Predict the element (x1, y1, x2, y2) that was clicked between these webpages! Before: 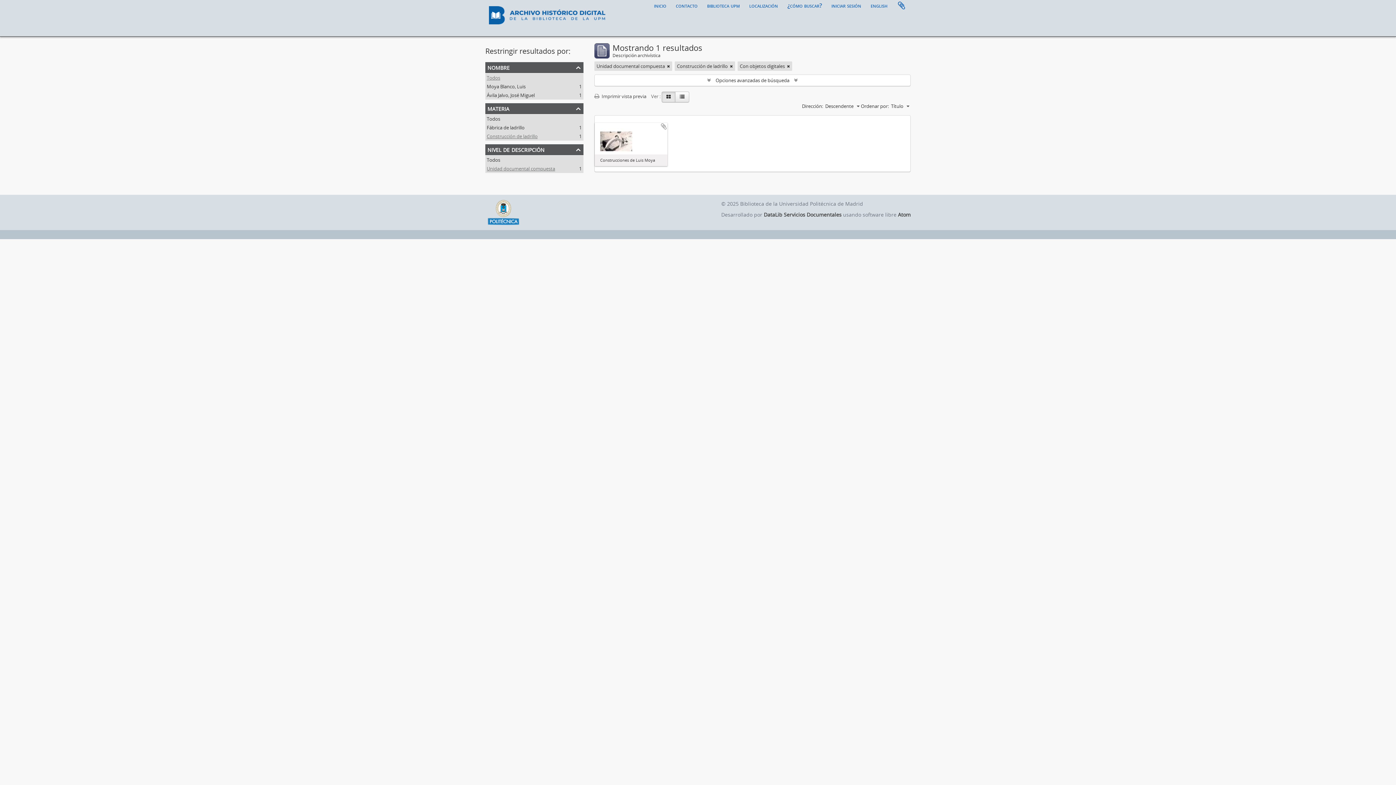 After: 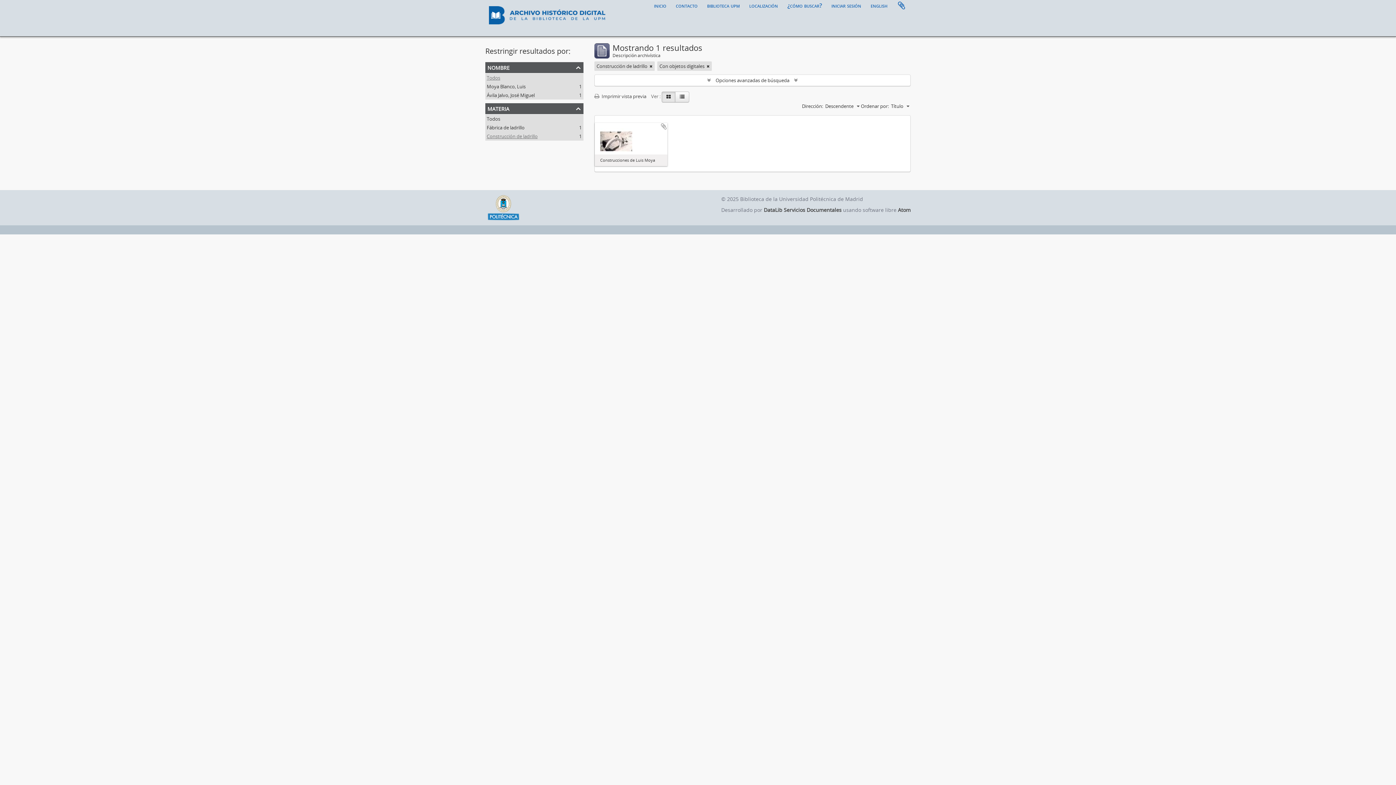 Action: bbox: (486, 156, 500, 163) label: Todos